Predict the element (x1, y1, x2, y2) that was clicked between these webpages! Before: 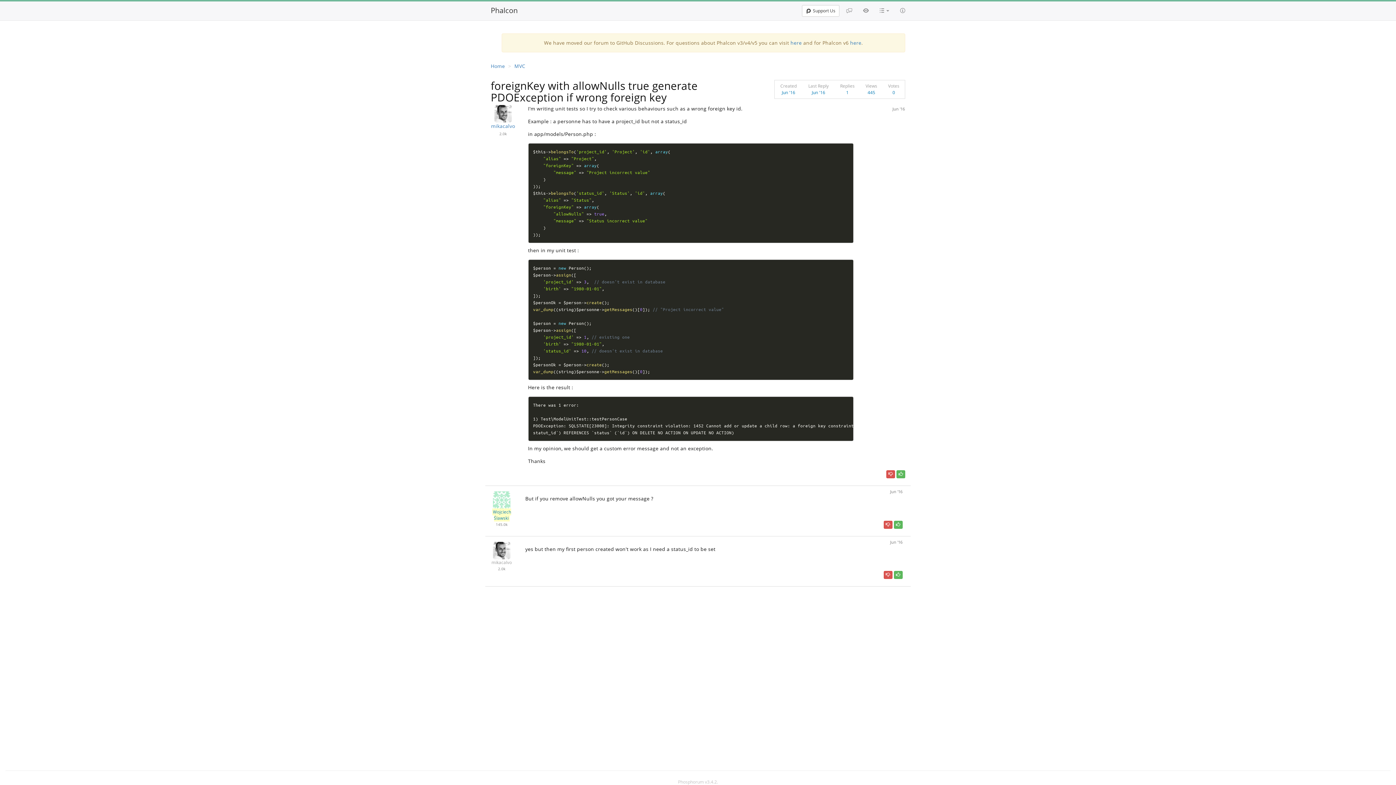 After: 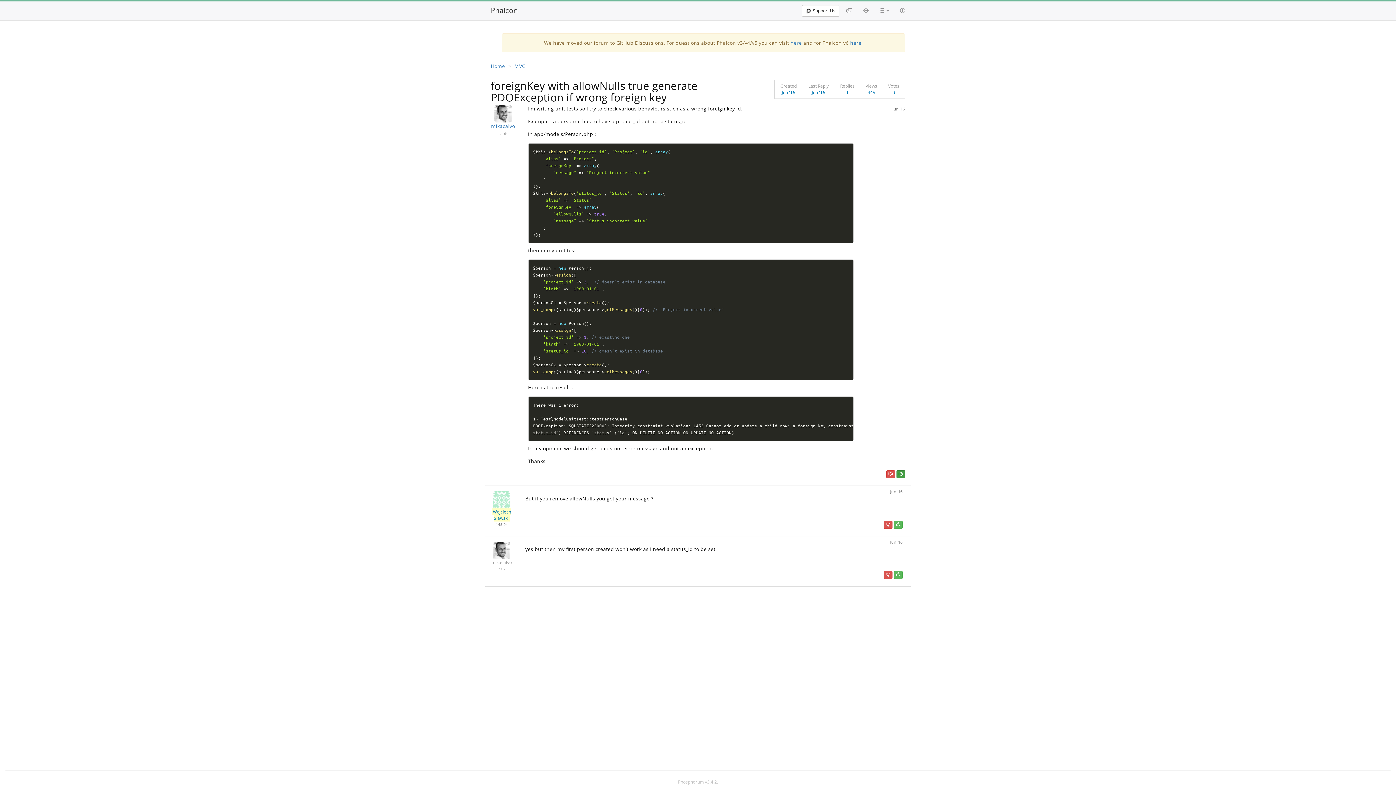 Action: bbox: (896, 470, 905, 478)